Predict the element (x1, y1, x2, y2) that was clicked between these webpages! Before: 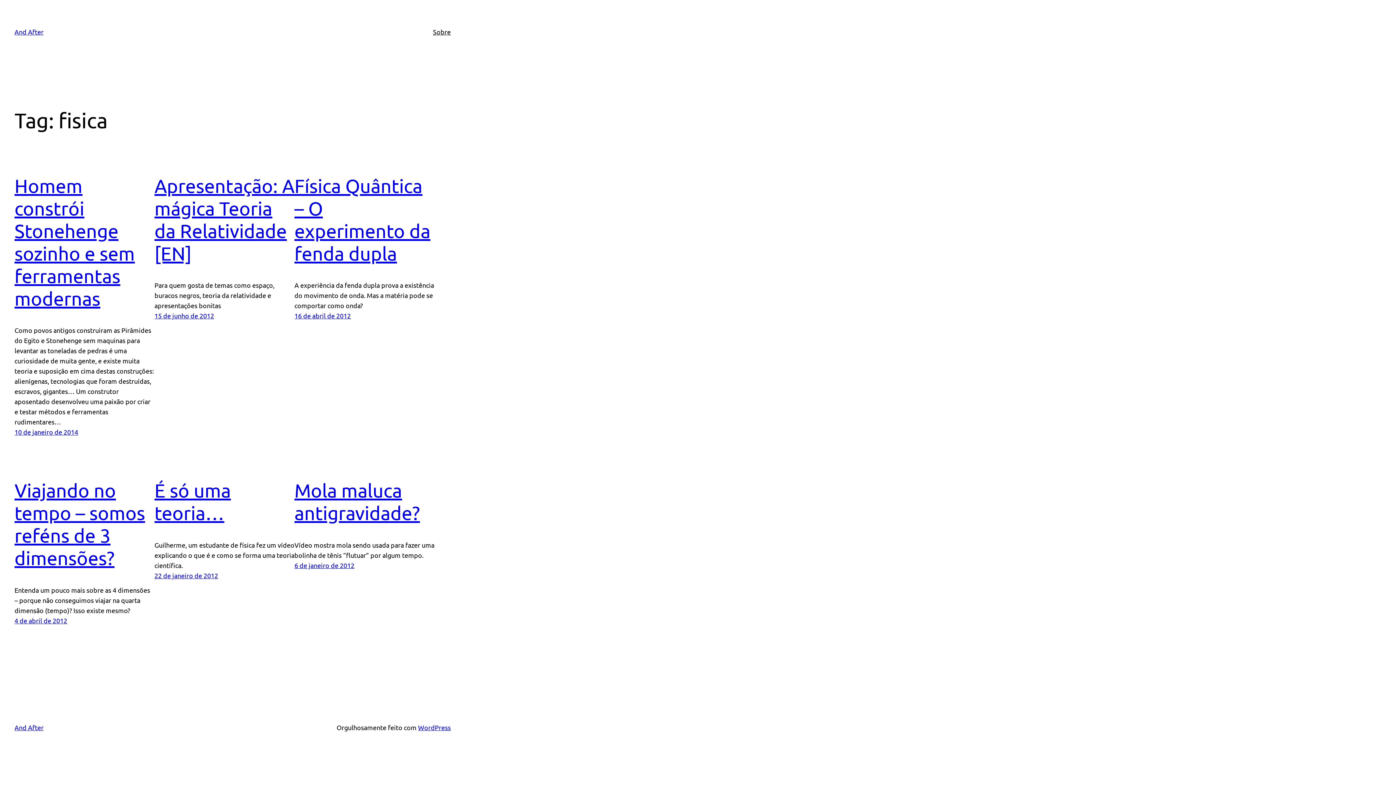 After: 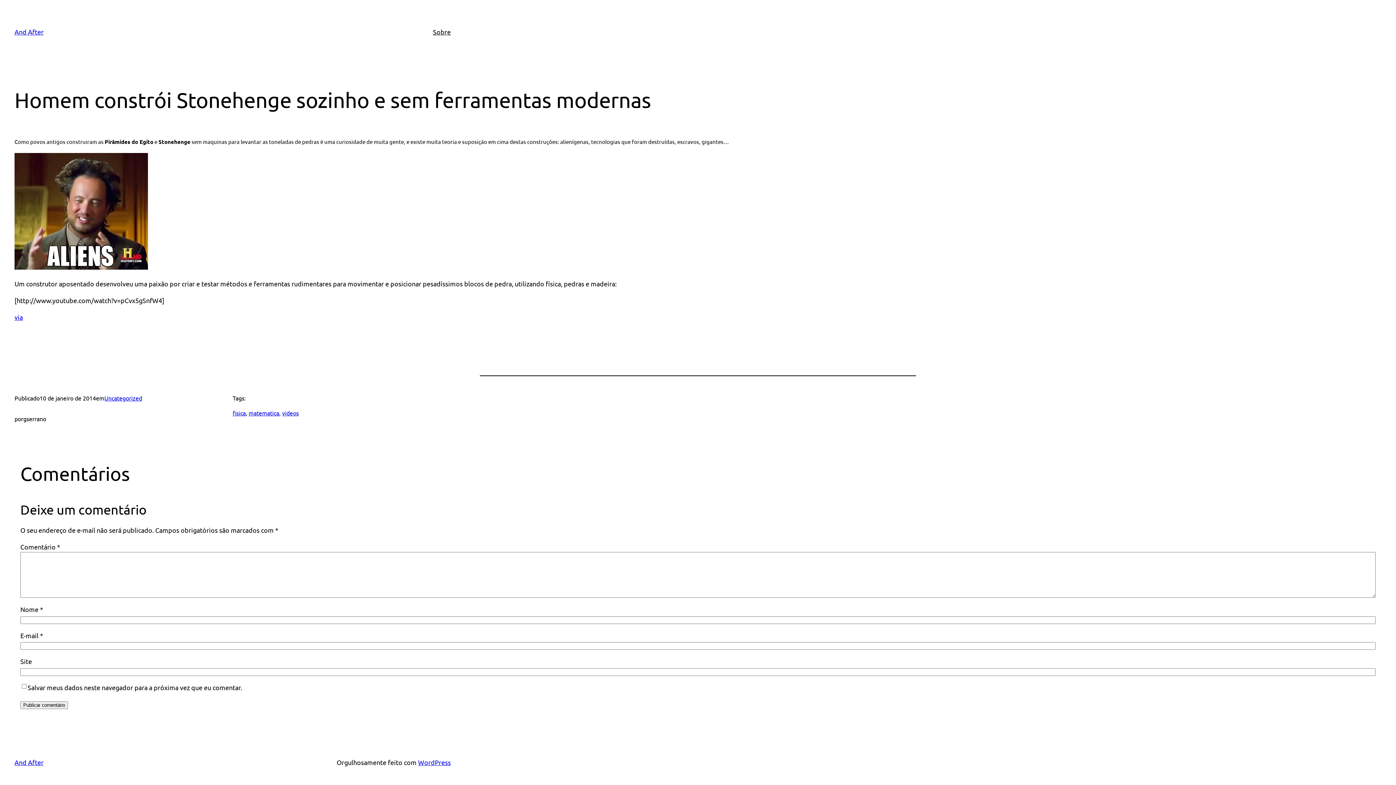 Action: bbox: (14, 174, 134, 309) label: Homem constrói Stonehenge sozinho e sem ferramentas modernas